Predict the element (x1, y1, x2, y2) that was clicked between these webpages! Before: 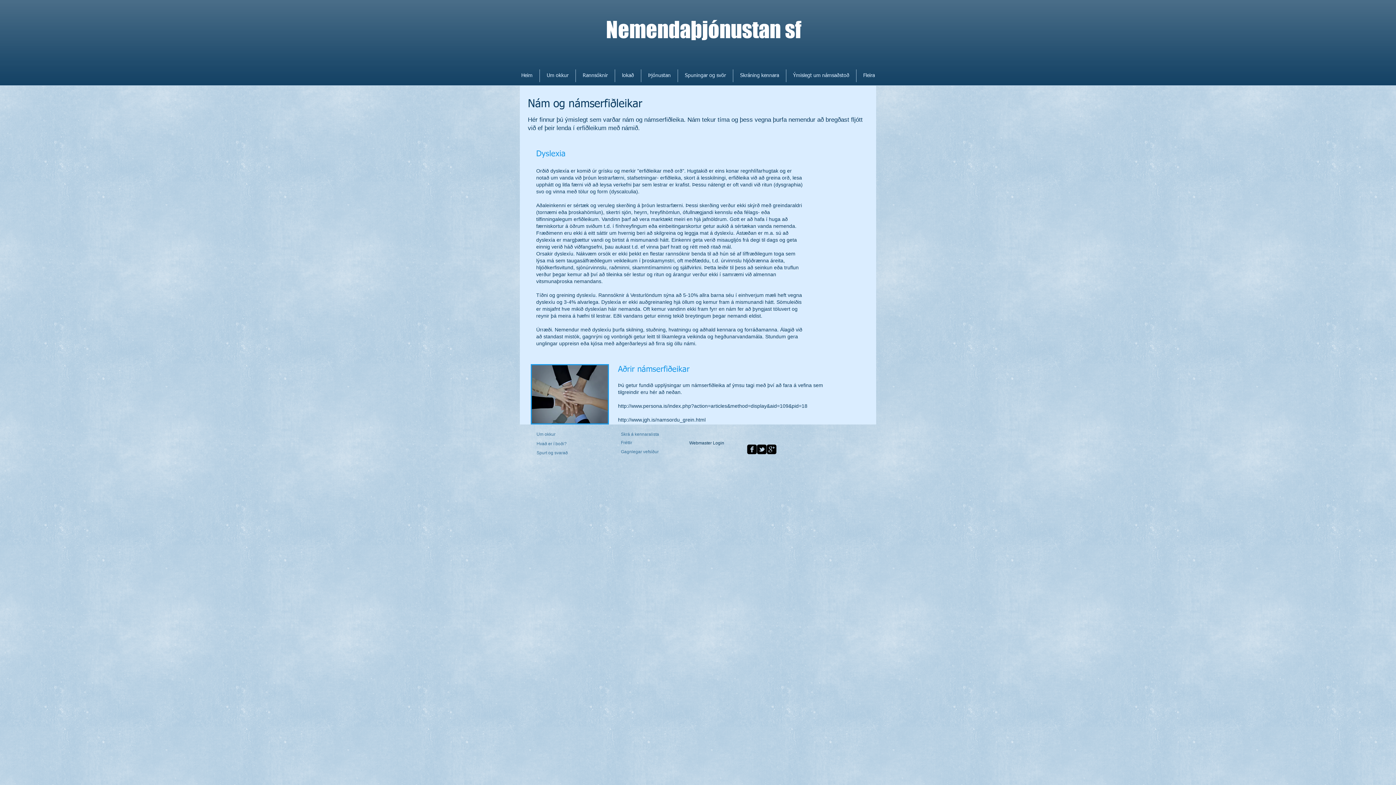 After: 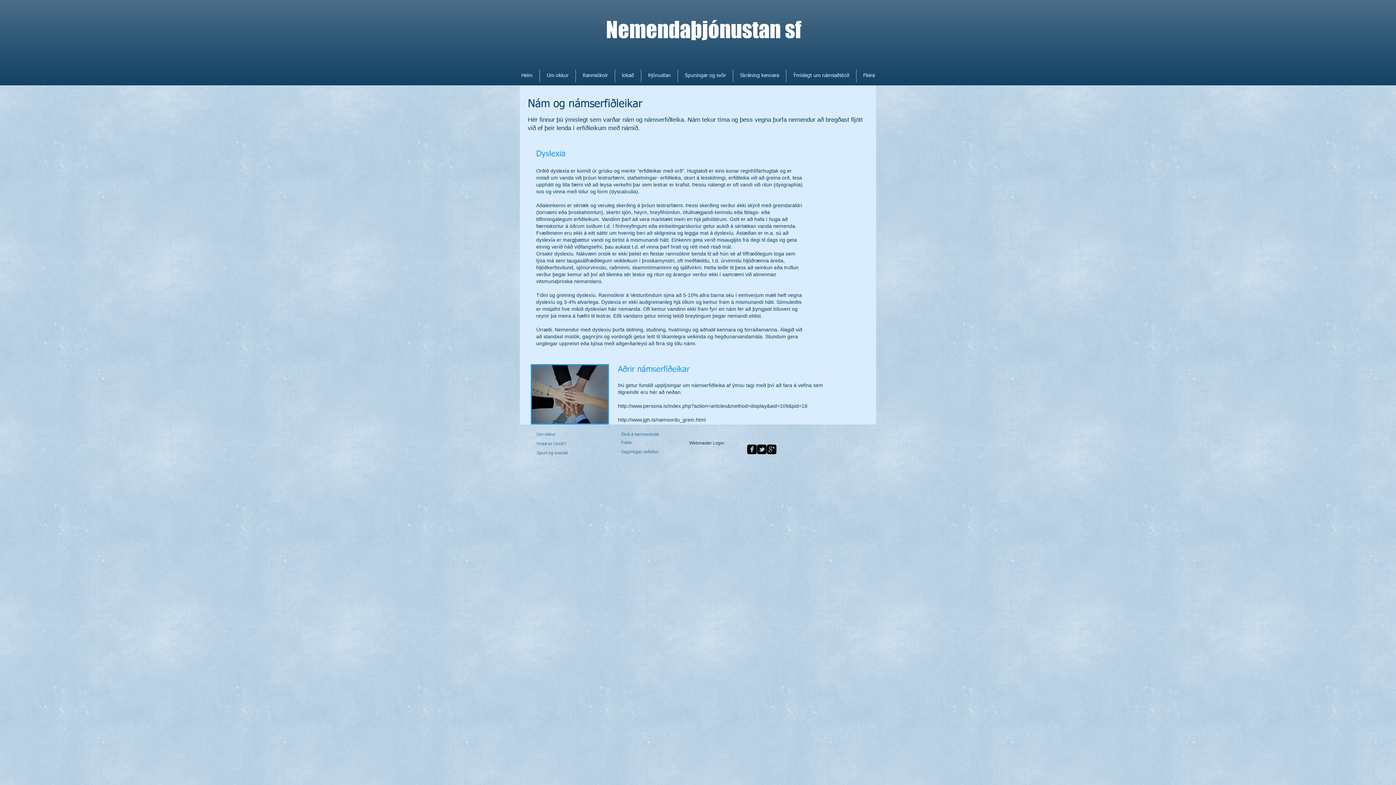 Action: label: facebook-square bbox: (747, 444, 757, 454)